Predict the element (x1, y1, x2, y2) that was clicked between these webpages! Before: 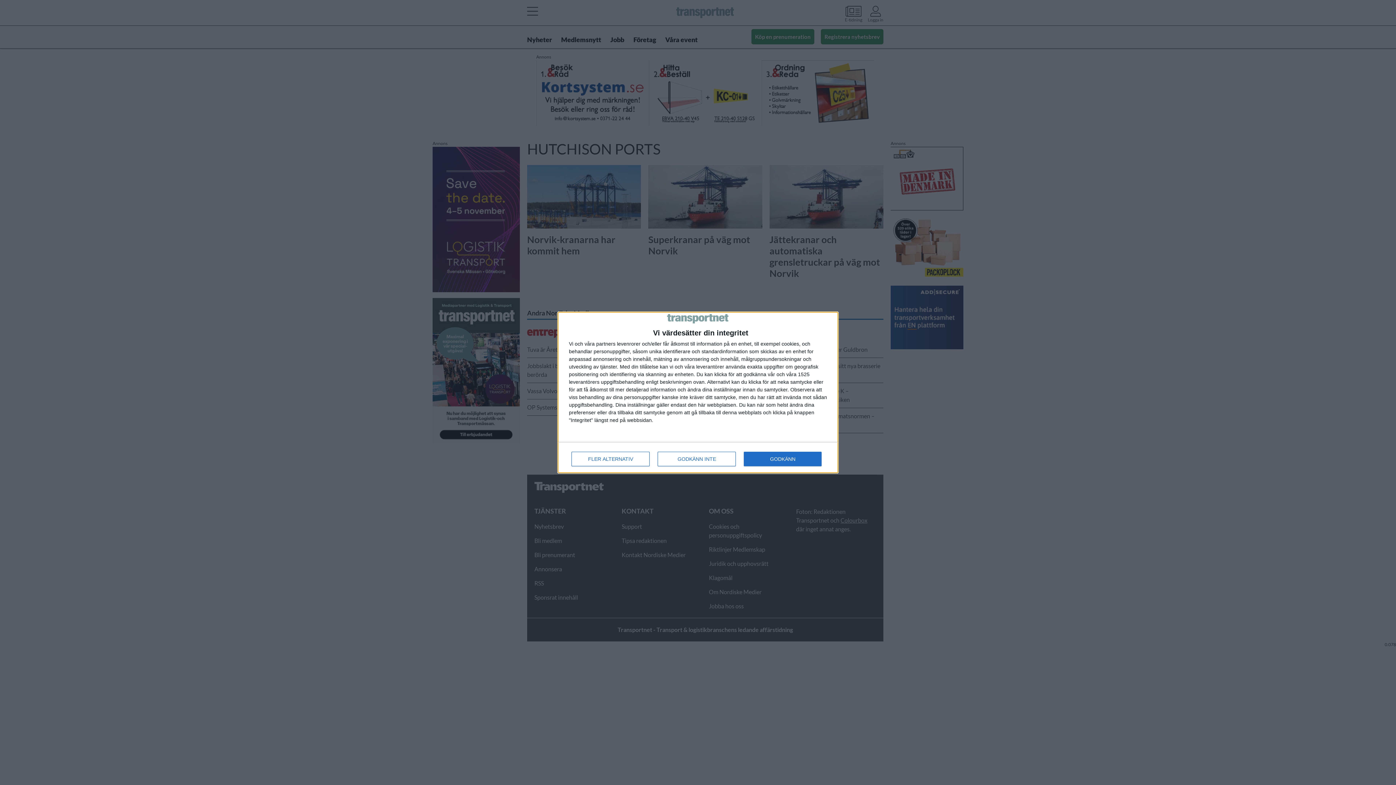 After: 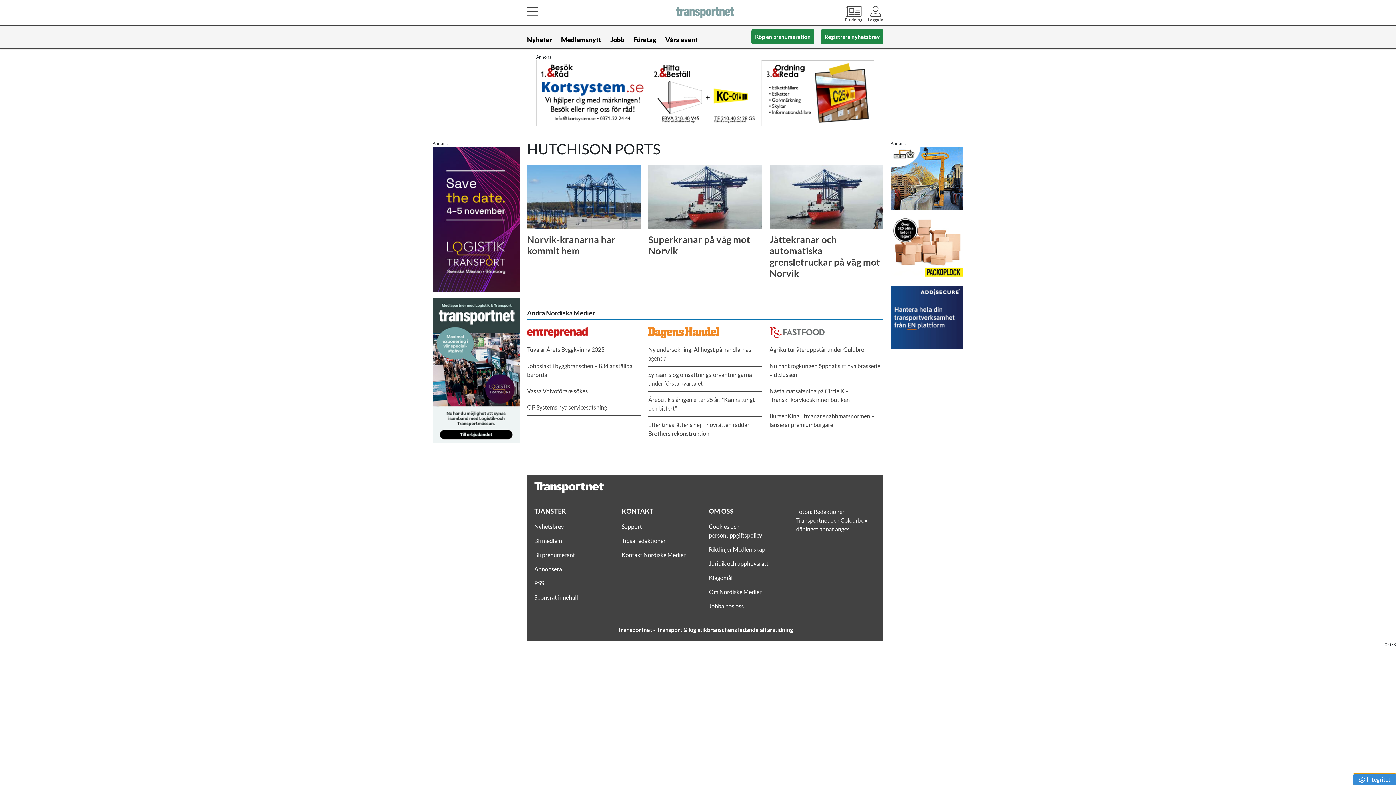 Action: bbox: (657, 452, 736, 466) label: GODKÄNN INTE